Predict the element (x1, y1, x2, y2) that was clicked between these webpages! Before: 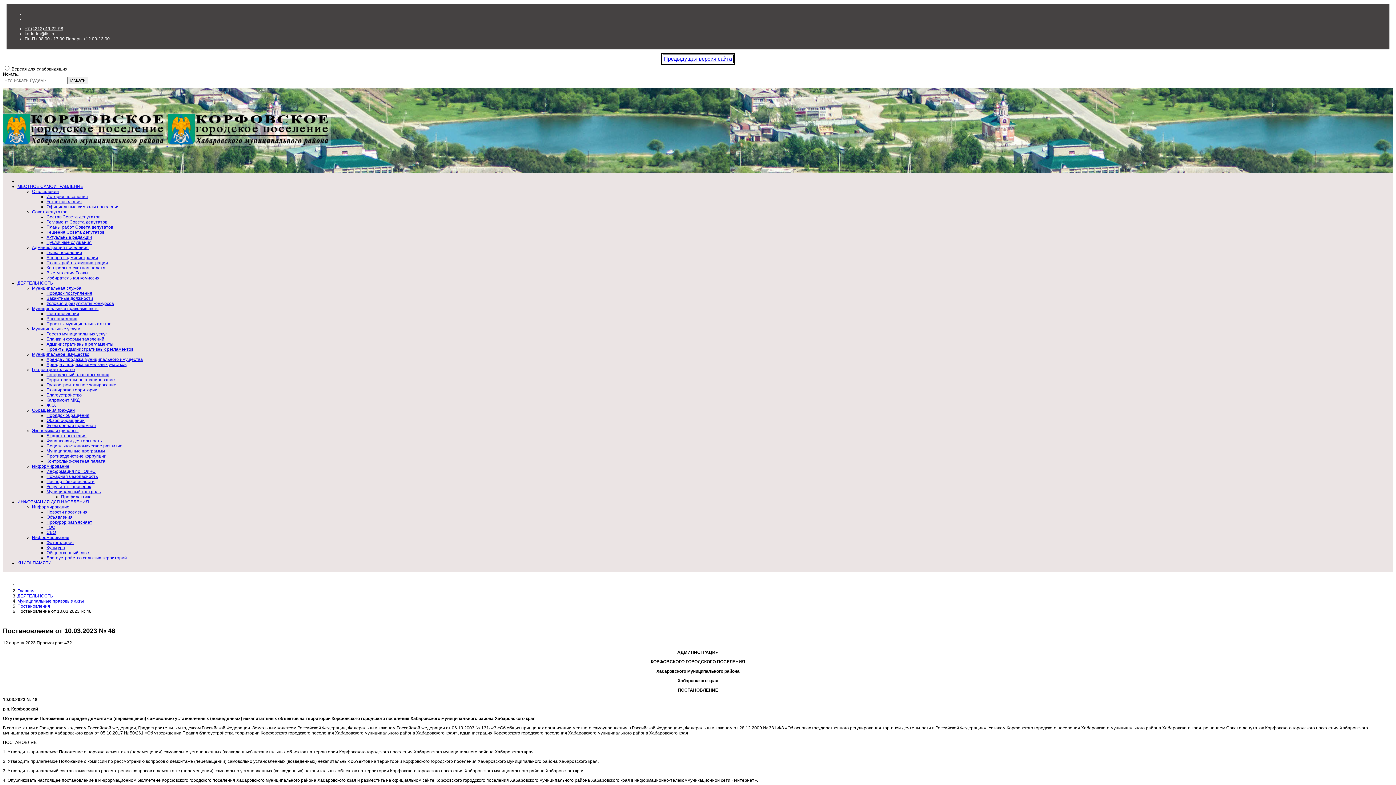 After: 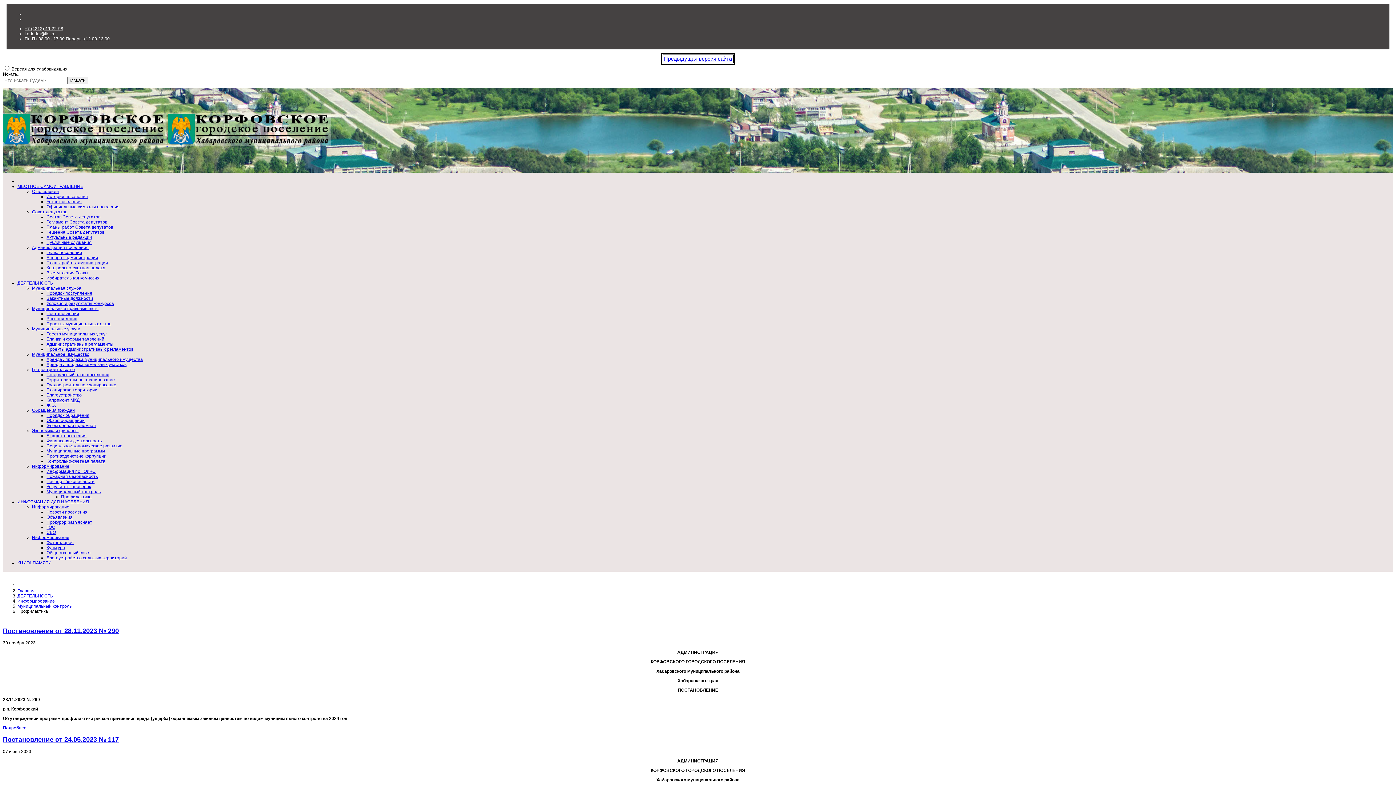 Action: label: Профилактика bbox: (61, 494, 91, 499)